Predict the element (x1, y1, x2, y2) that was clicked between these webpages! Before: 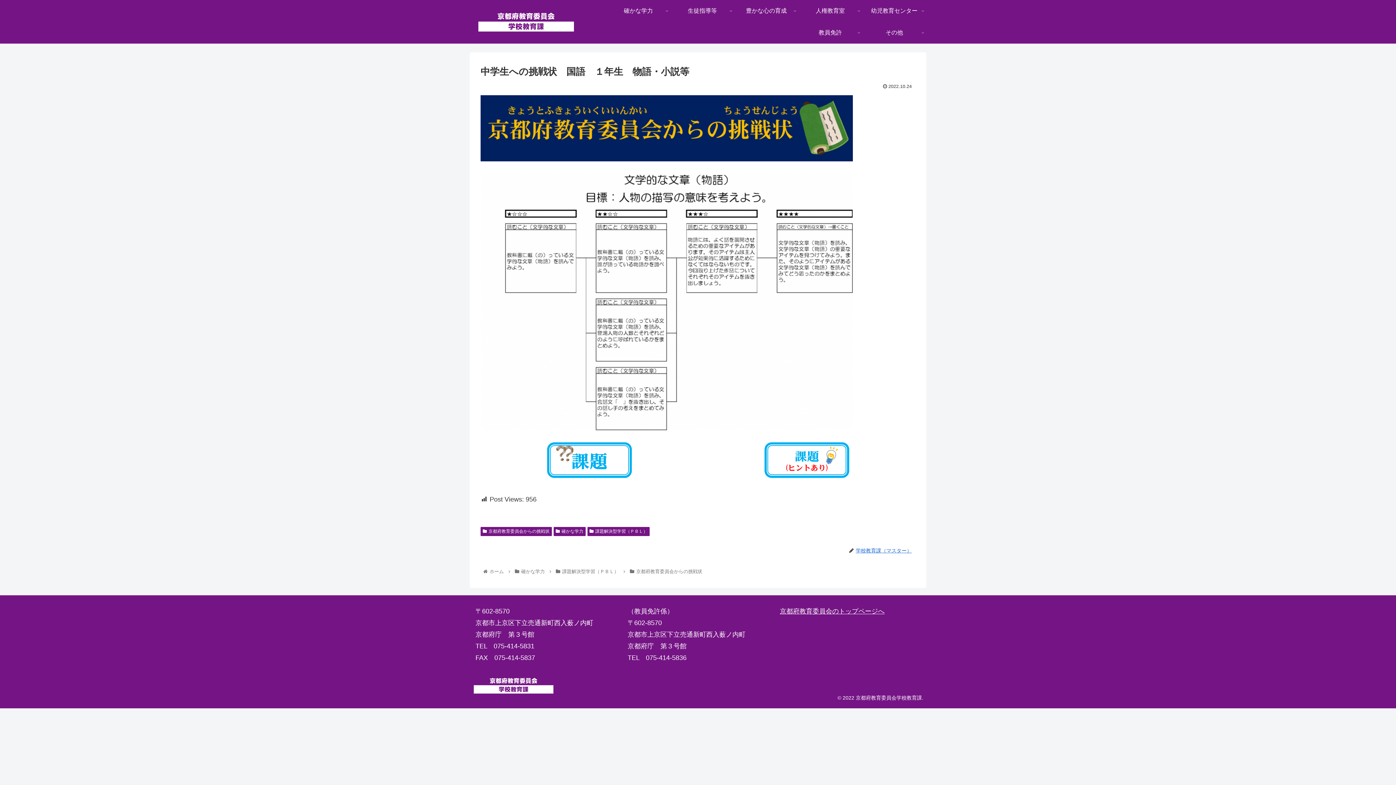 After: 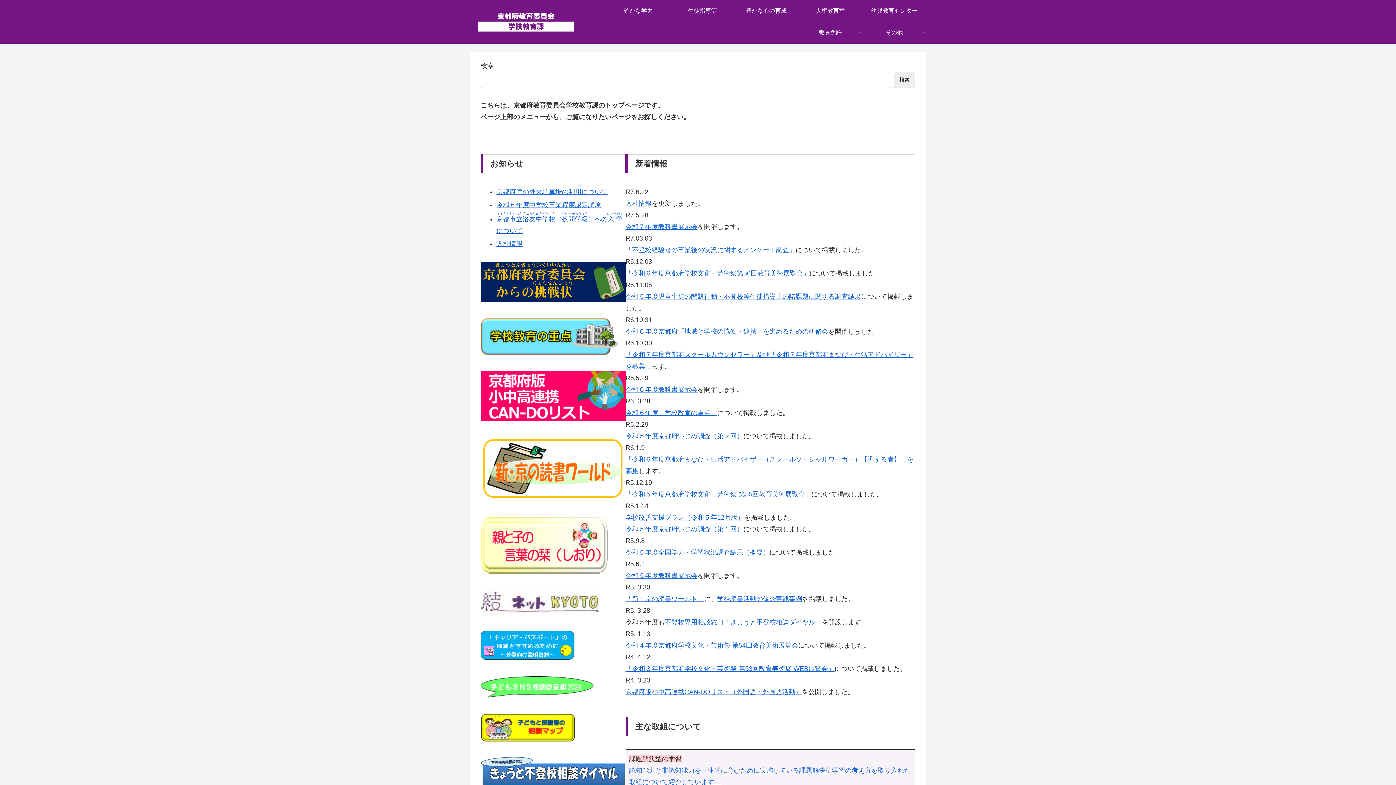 Action: bbox: (472, 676, 554, 698)